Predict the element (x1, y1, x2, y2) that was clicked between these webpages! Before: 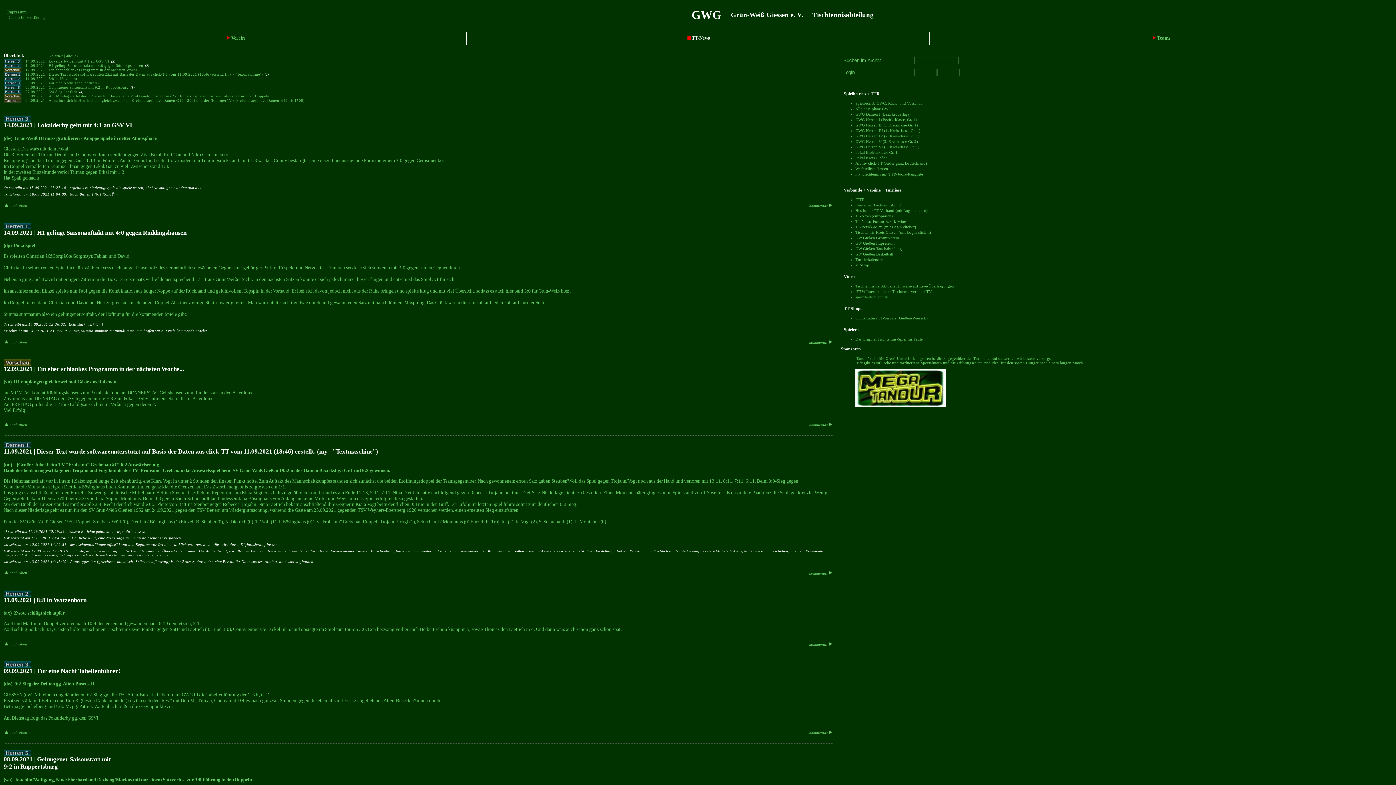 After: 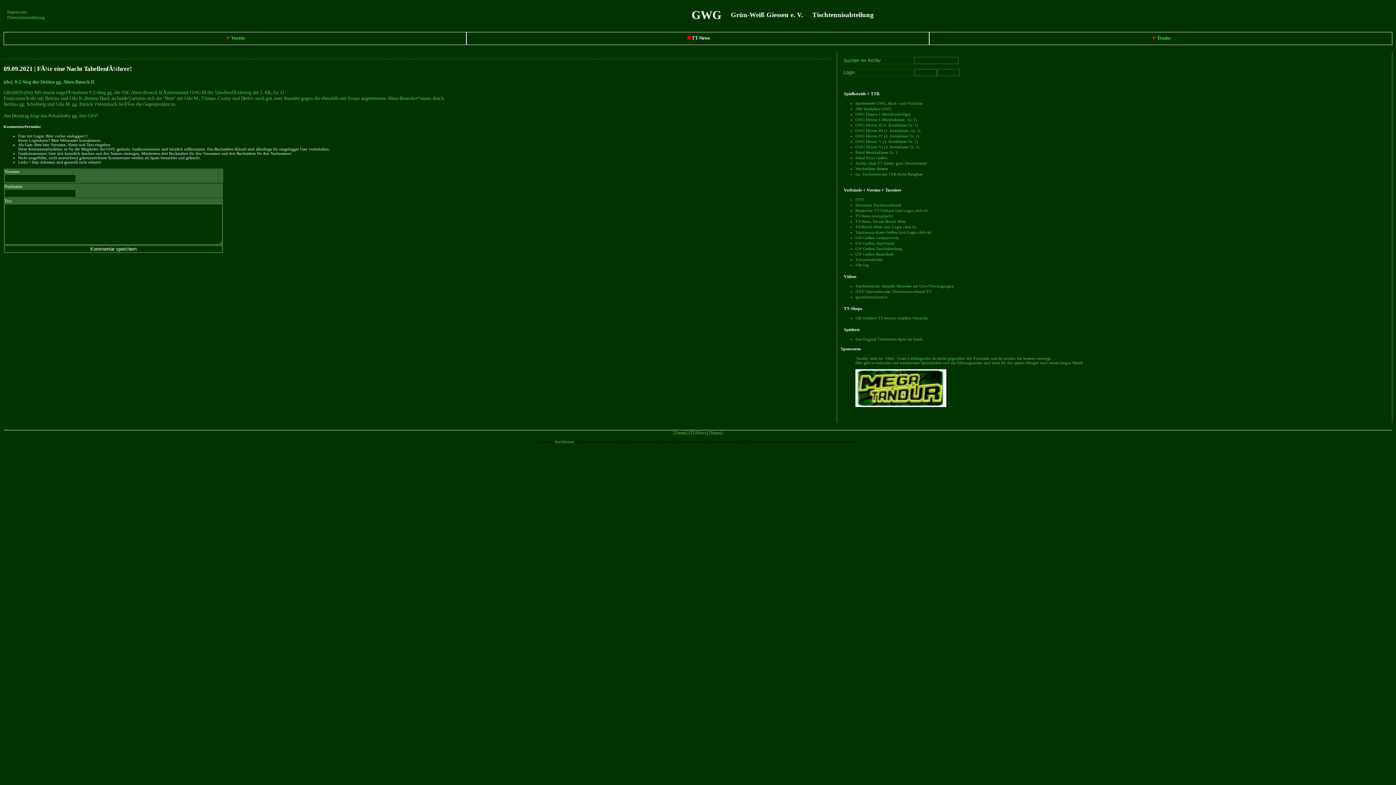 Action: label: kommentar  bbox: (809, 731, 832, 735)